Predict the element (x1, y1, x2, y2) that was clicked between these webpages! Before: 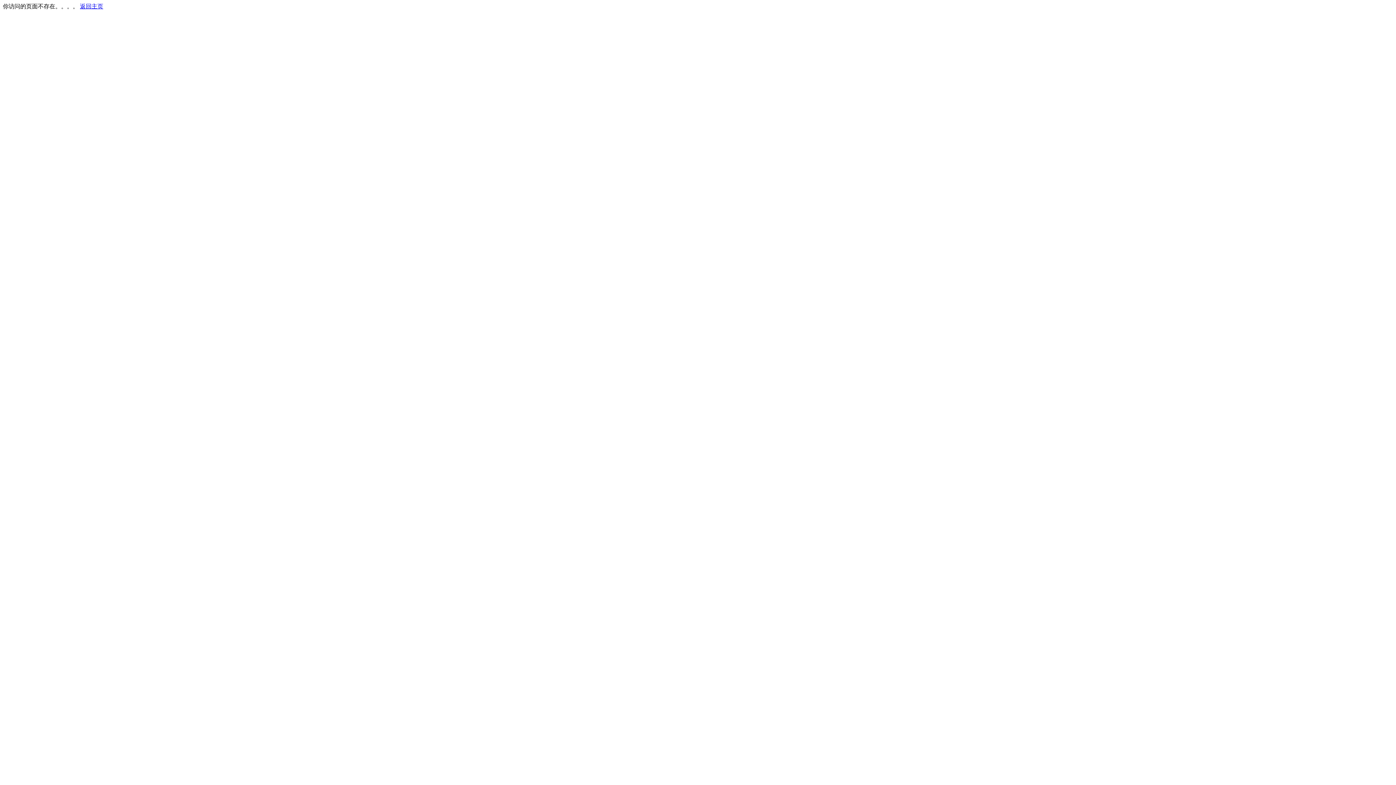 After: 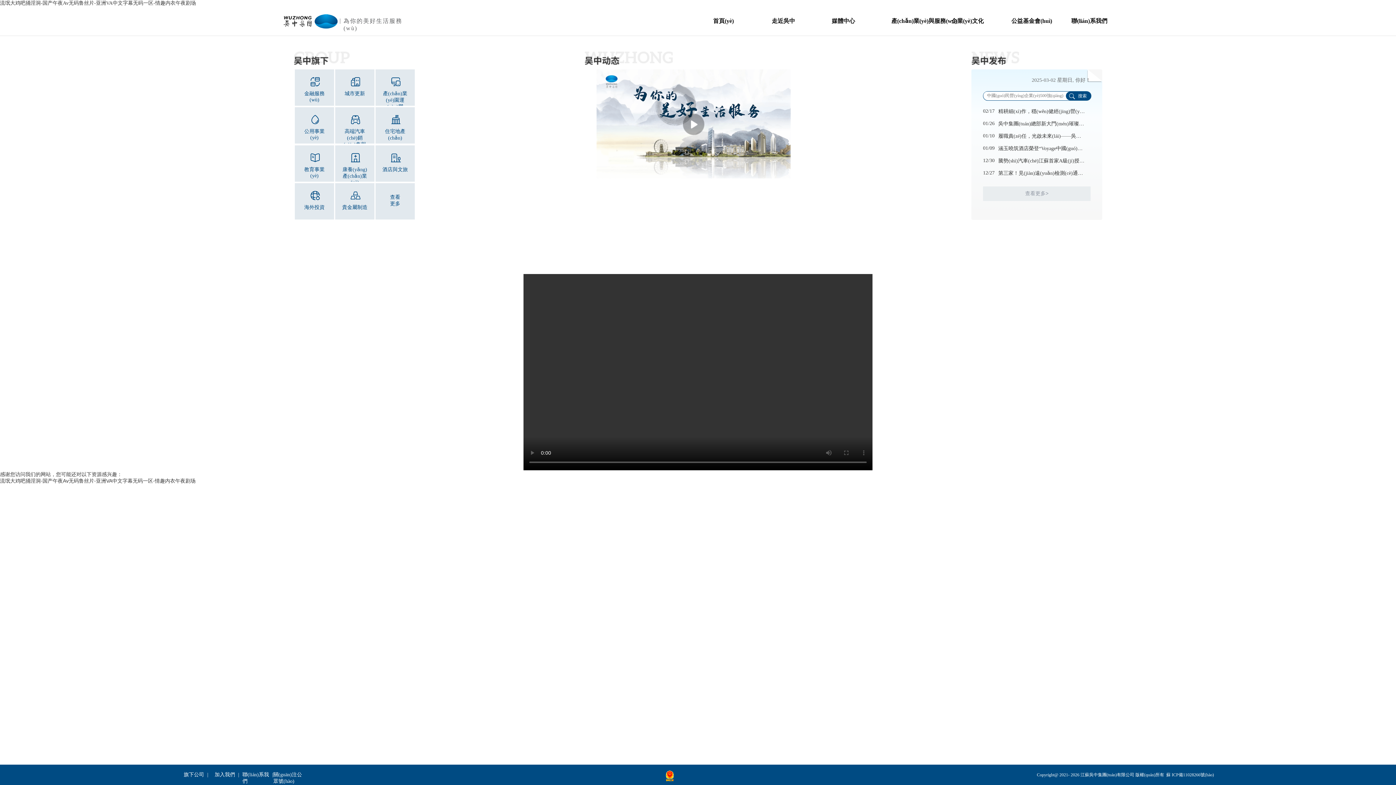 Action: label: 返回主页 bbox: (80, 3, 103, 9)